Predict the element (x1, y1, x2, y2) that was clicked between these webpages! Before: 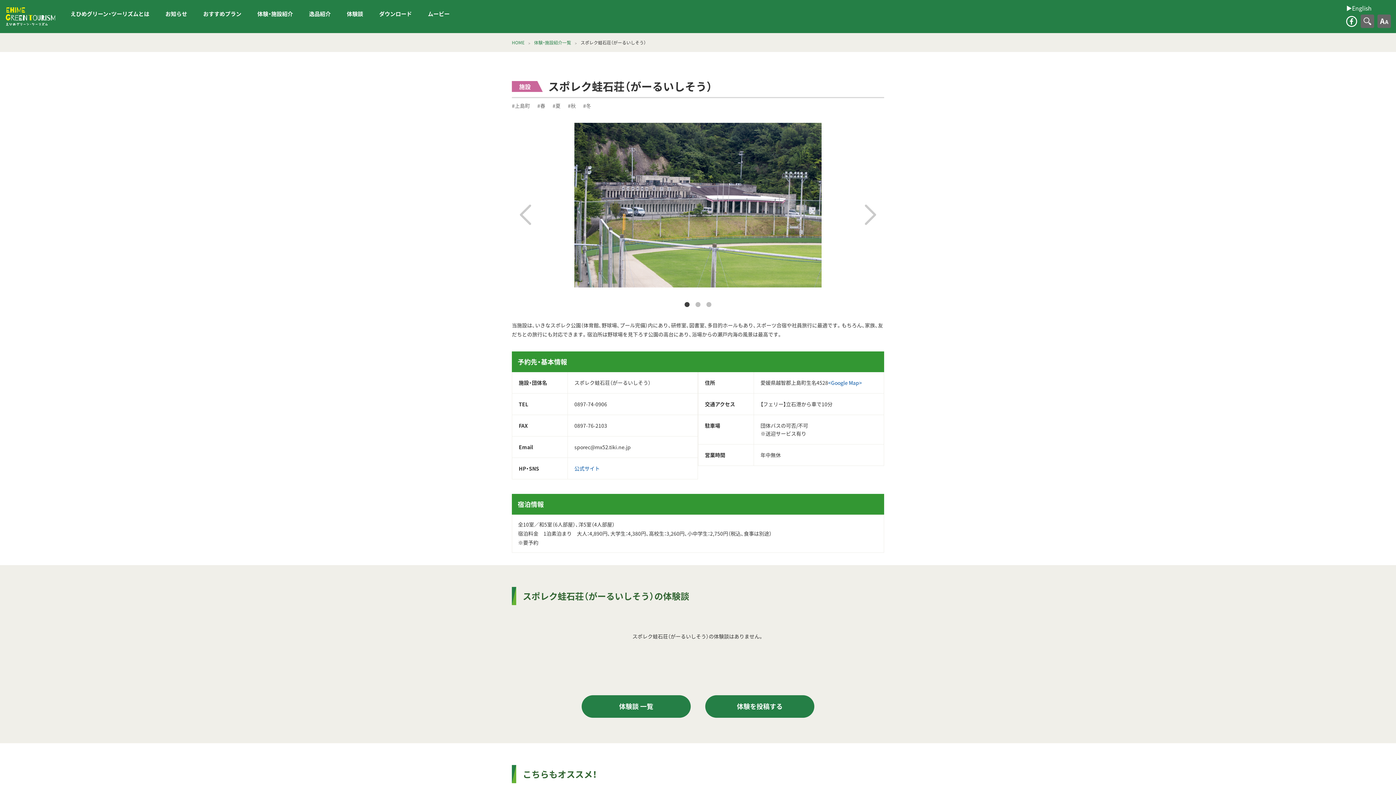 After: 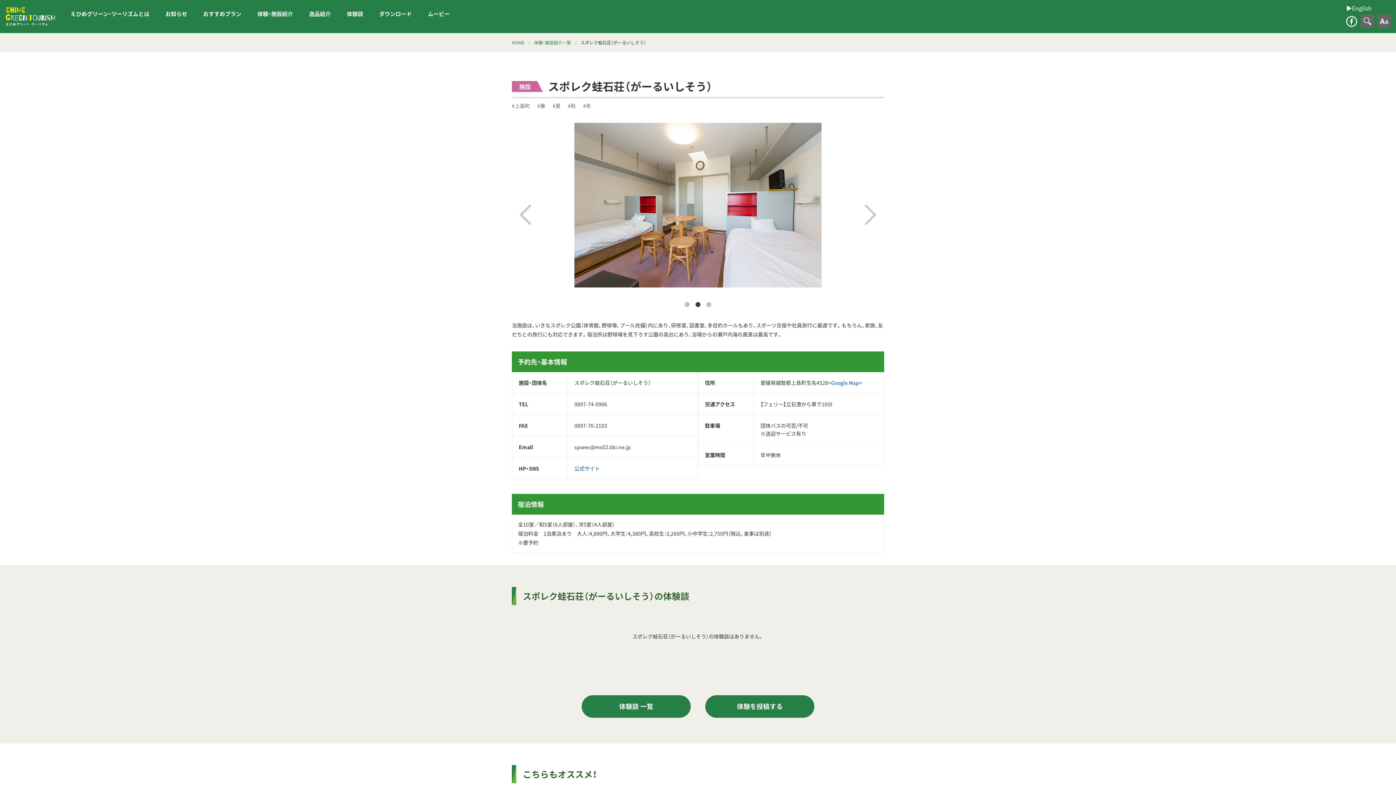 Action: label: Next bbox: (865, 204, 876, 224)